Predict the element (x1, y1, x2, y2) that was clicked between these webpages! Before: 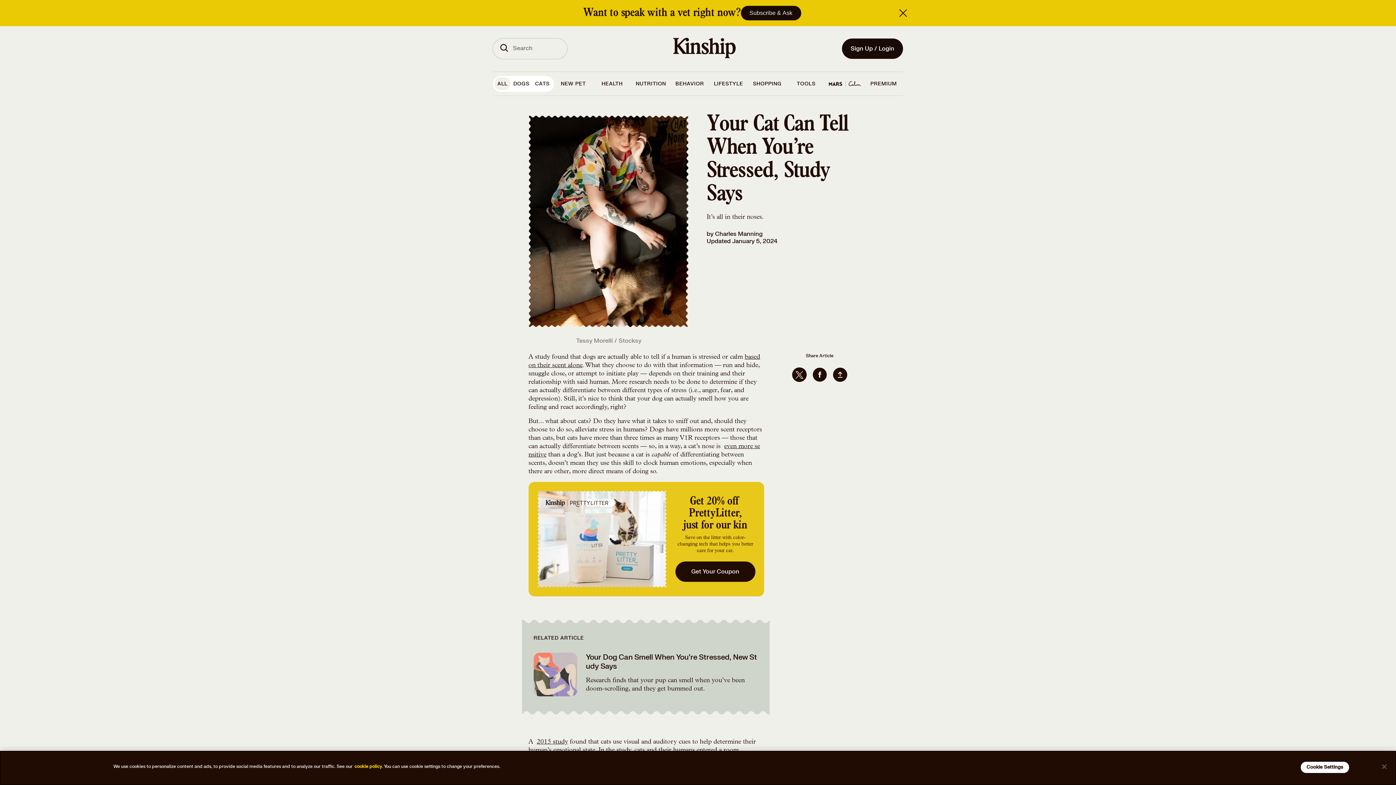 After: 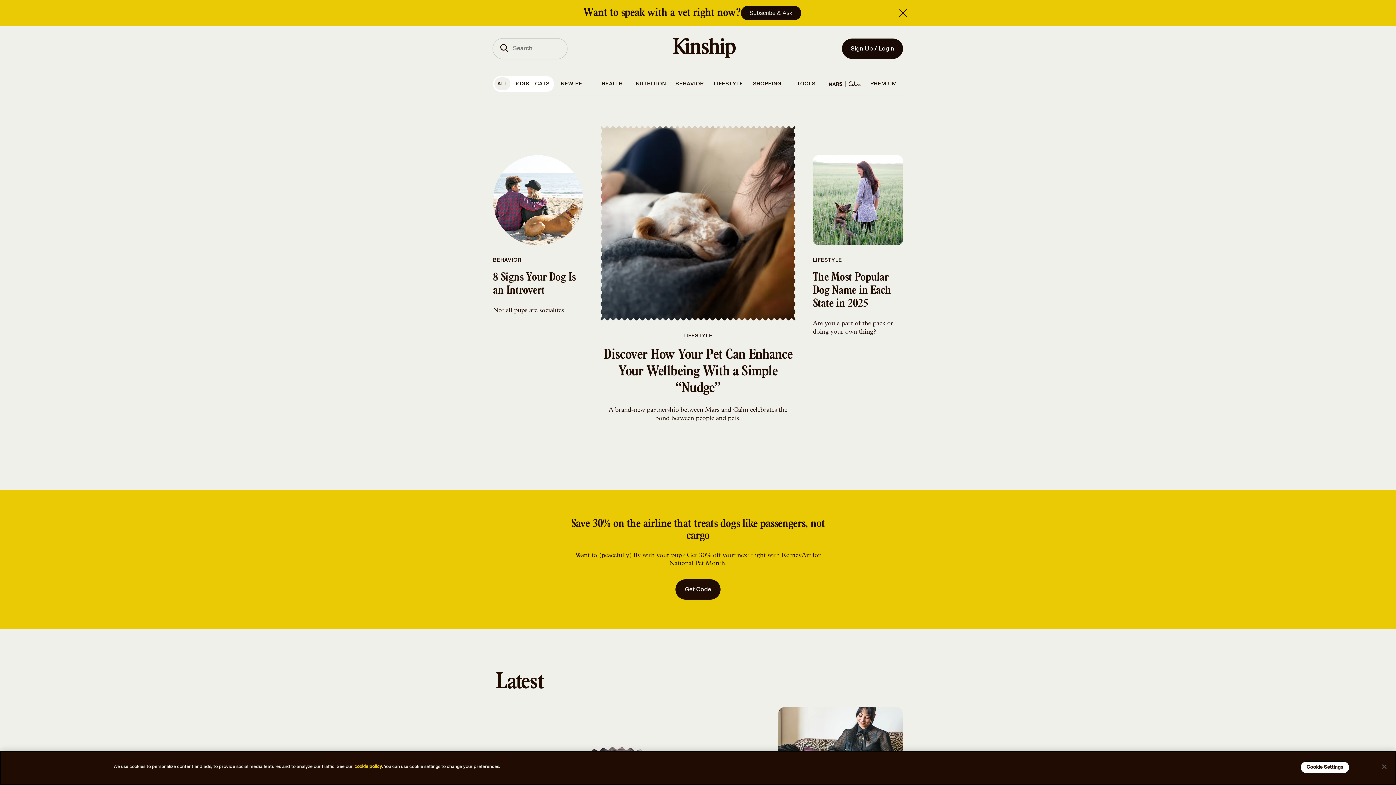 Action: bbox: (510, 74, 532, 93) label: DOGS